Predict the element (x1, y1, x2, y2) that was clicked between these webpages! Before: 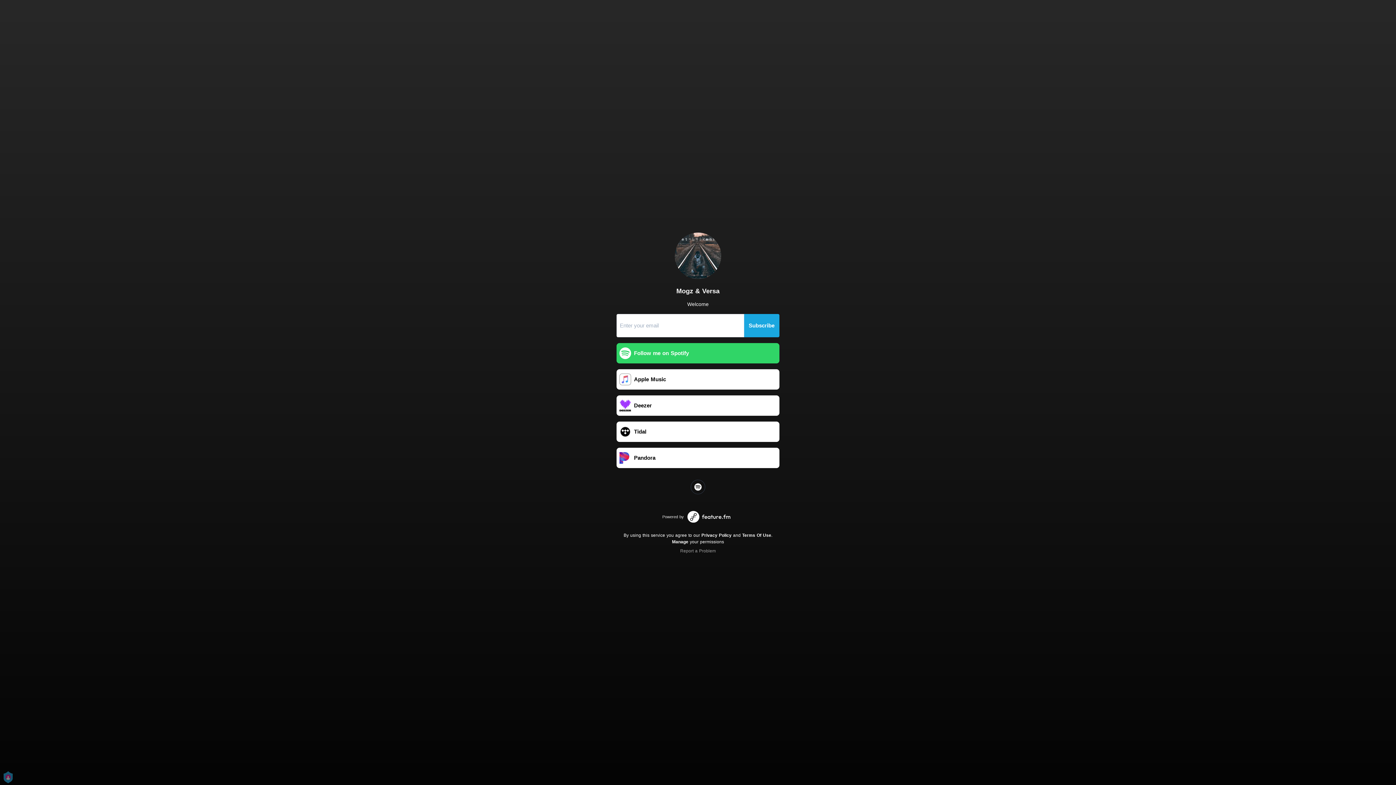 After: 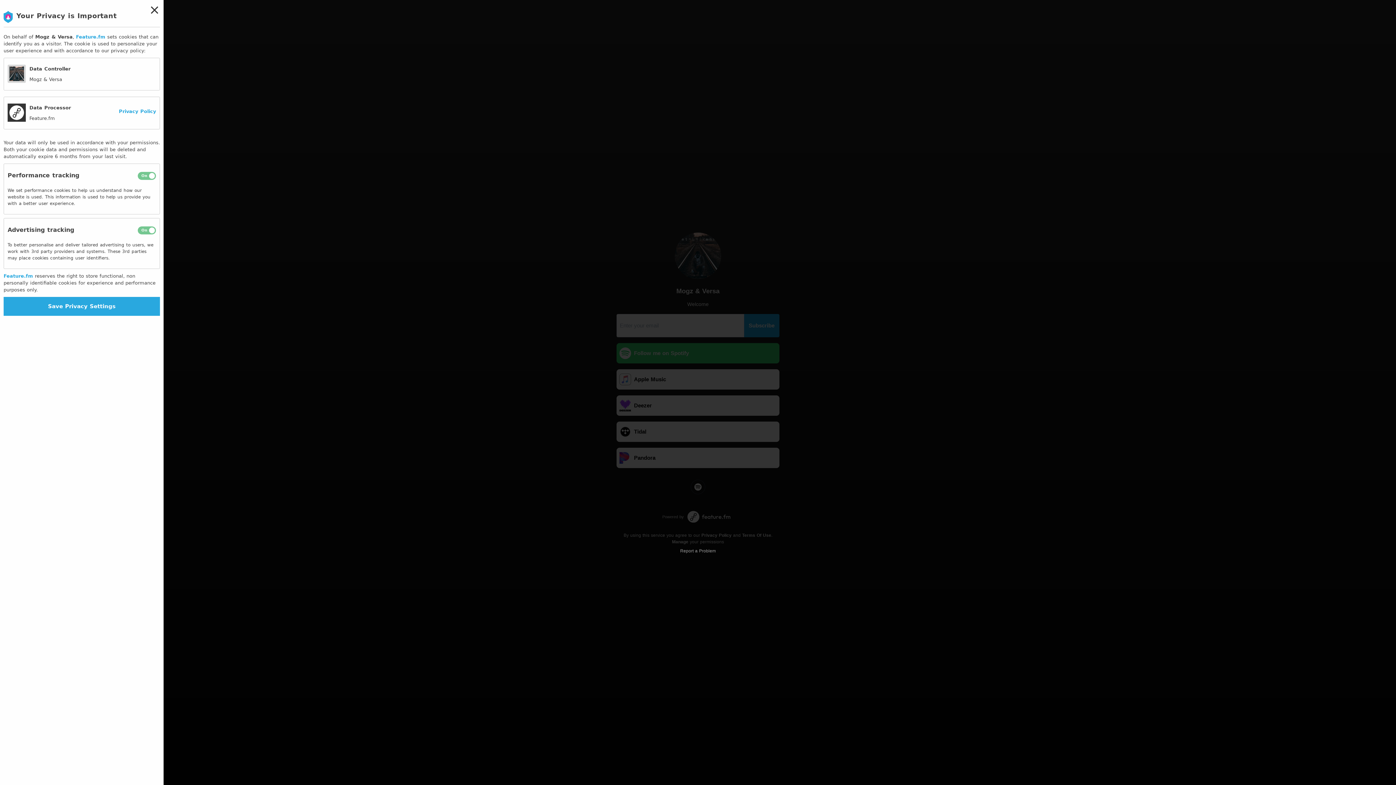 Action: bbox: (672, 539, 688, 544) label: Manage